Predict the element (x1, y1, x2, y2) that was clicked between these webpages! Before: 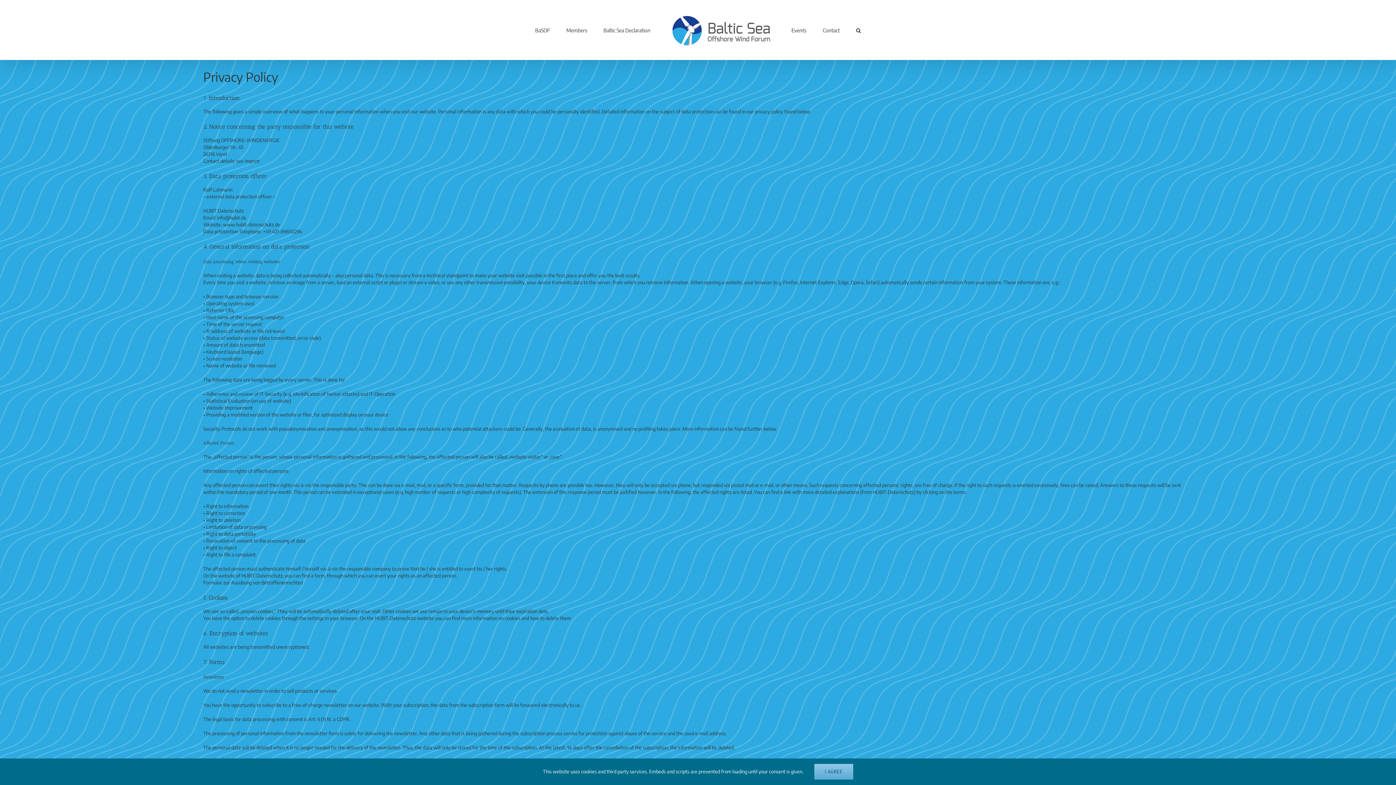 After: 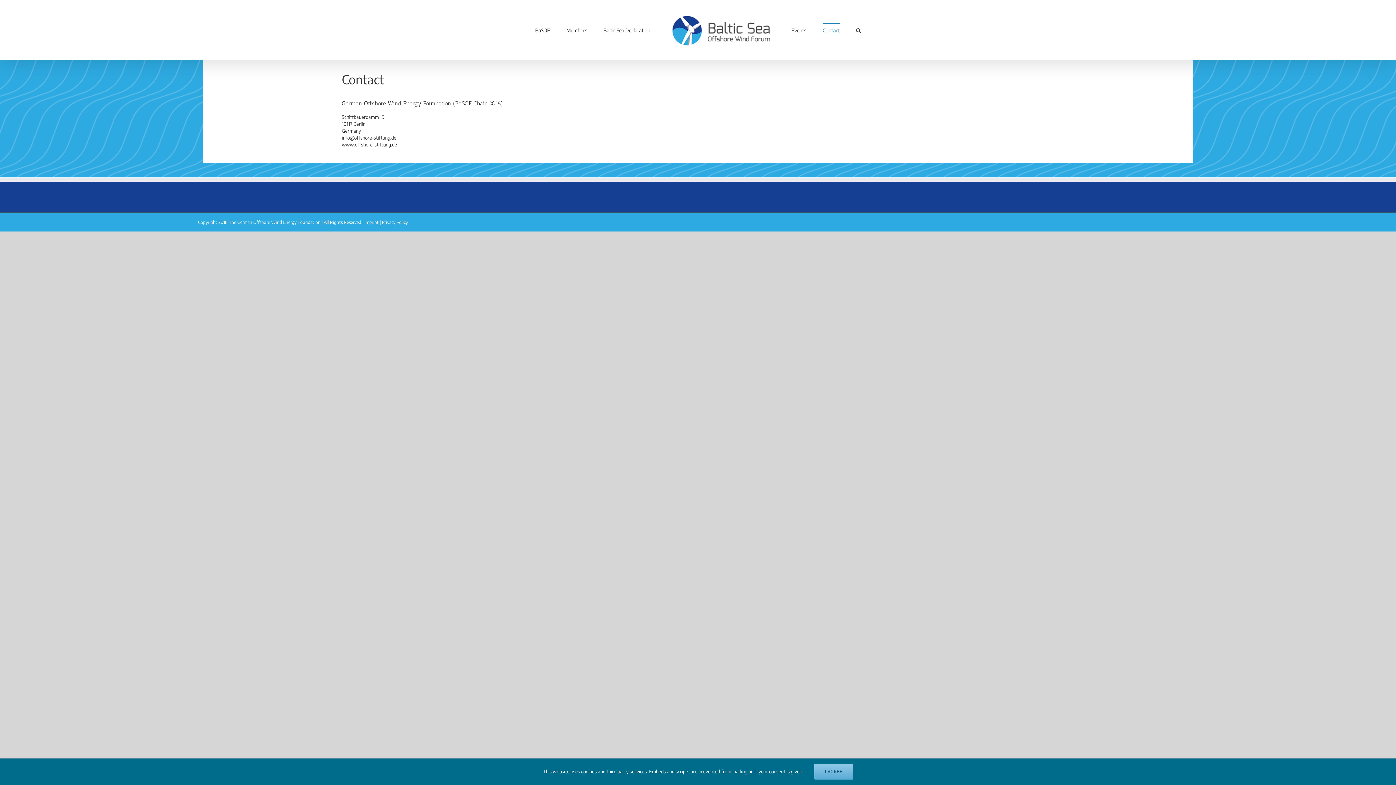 Action: bbox: (822, 22, 840, 37) label: Contact